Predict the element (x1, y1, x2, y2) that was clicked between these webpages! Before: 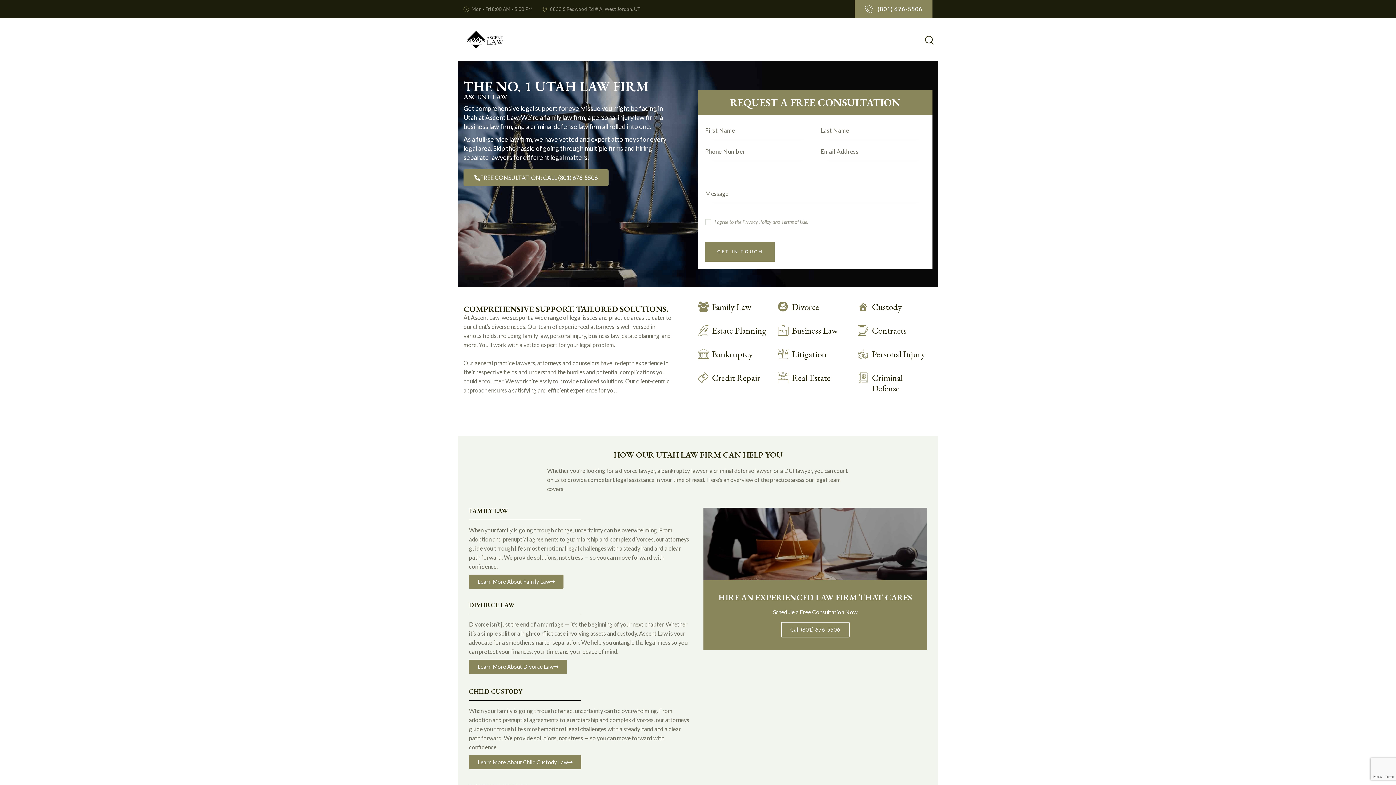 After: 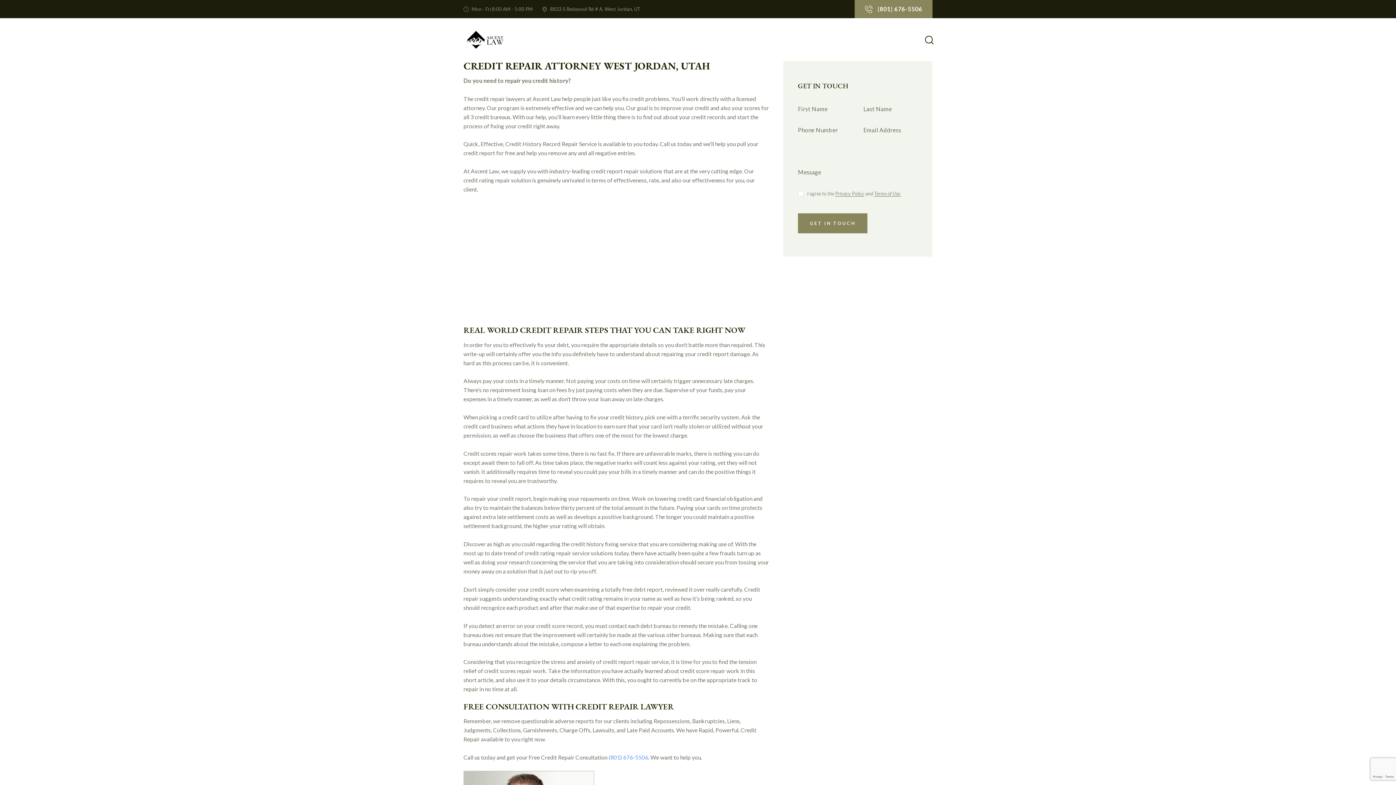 Action: bbox: (698, 372, 767, 393)